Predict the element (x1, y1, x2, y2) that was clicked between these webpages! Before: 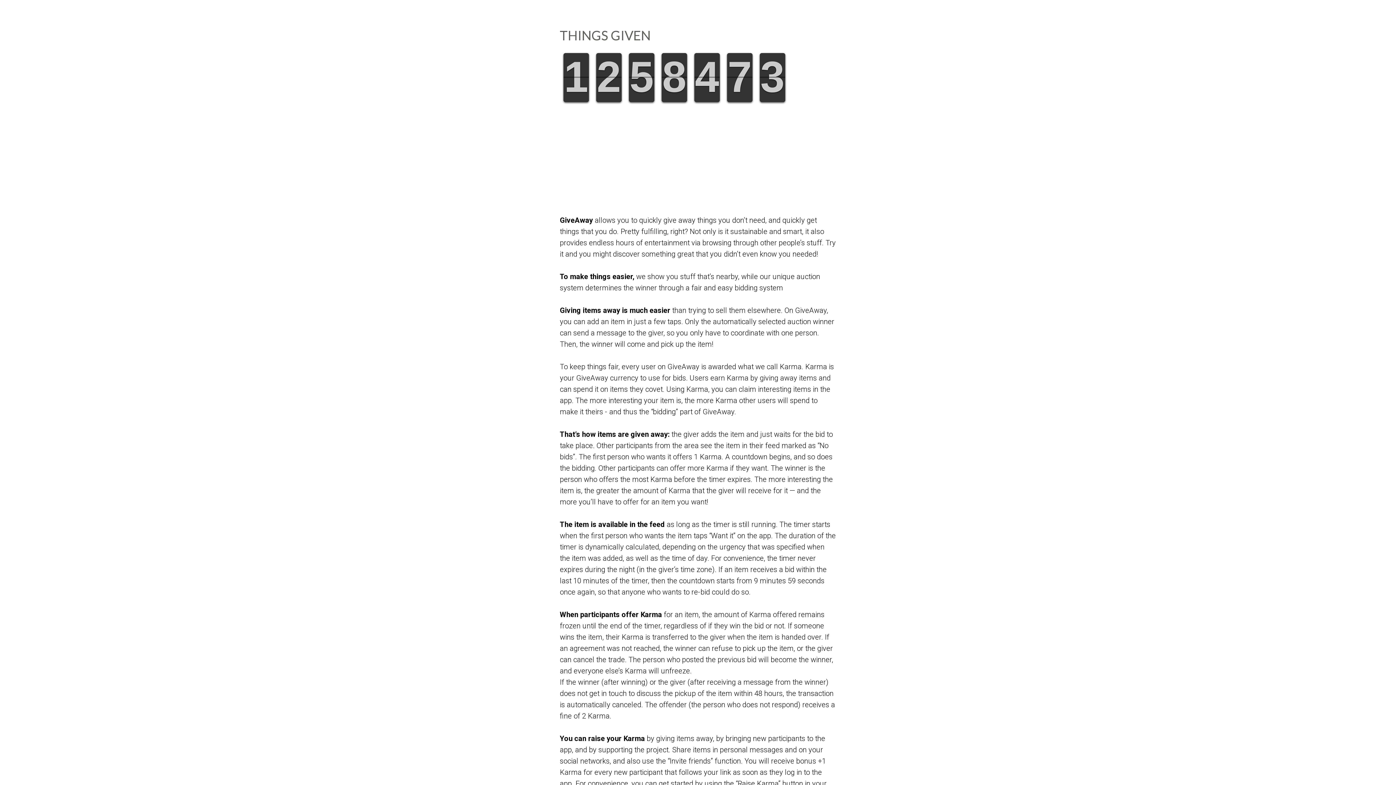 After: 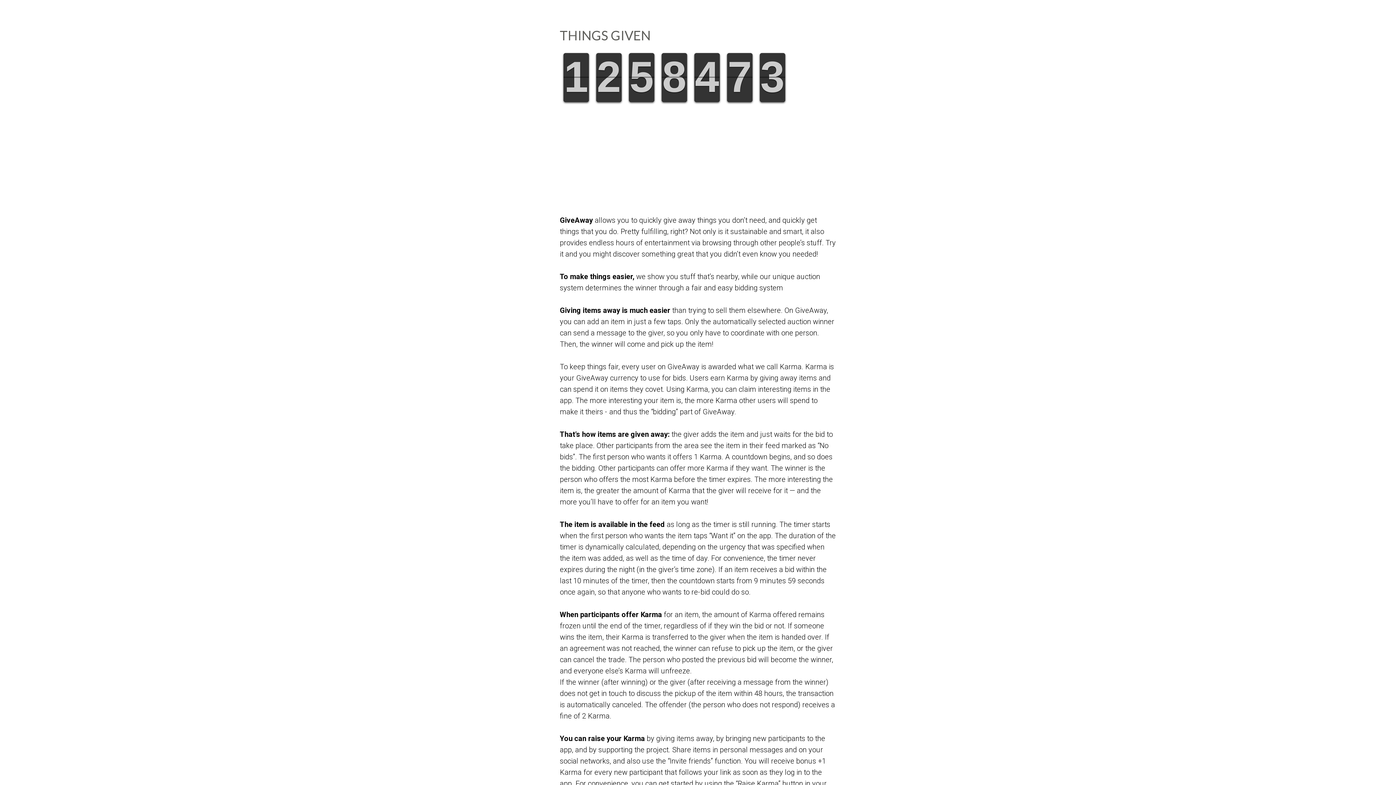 Action: bbox: (727, 53, 752, 102) label: 7
7